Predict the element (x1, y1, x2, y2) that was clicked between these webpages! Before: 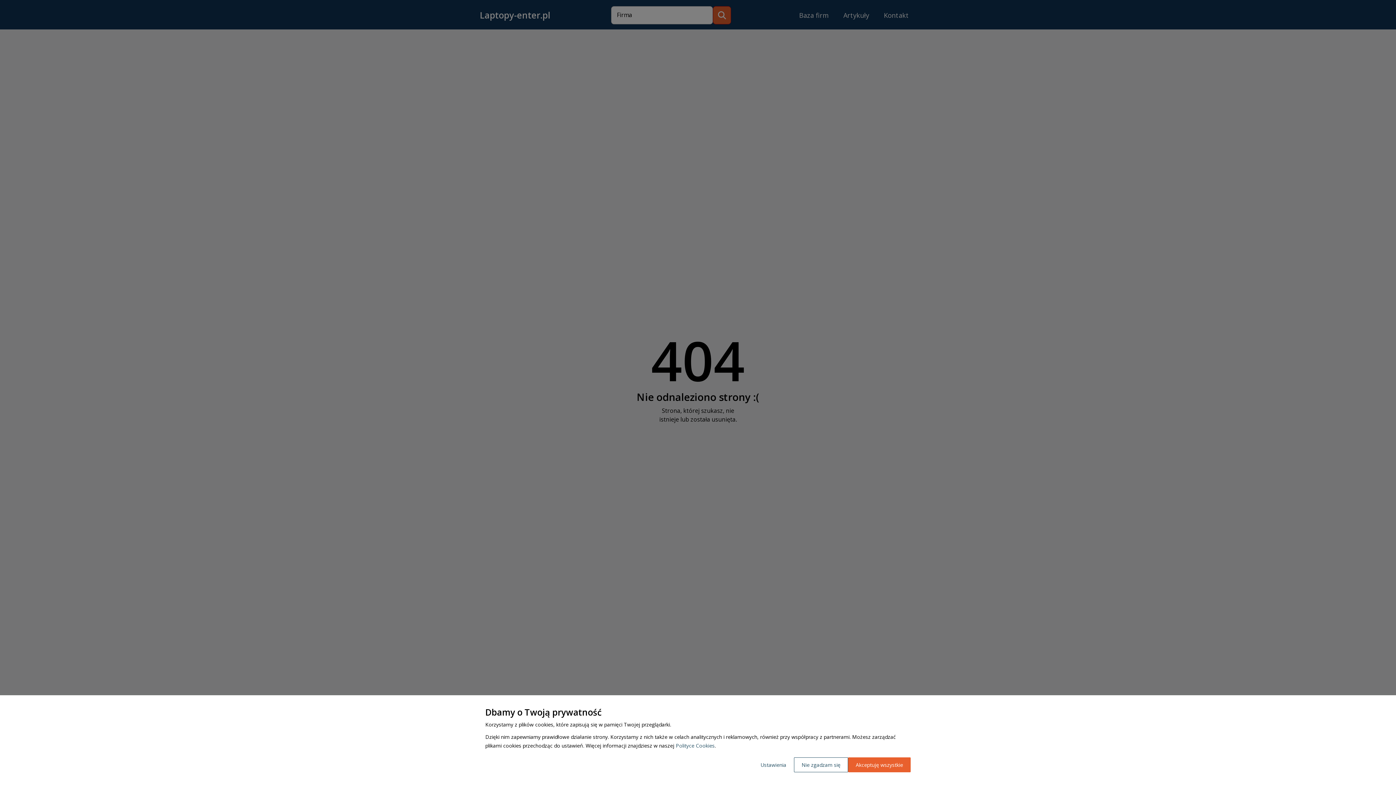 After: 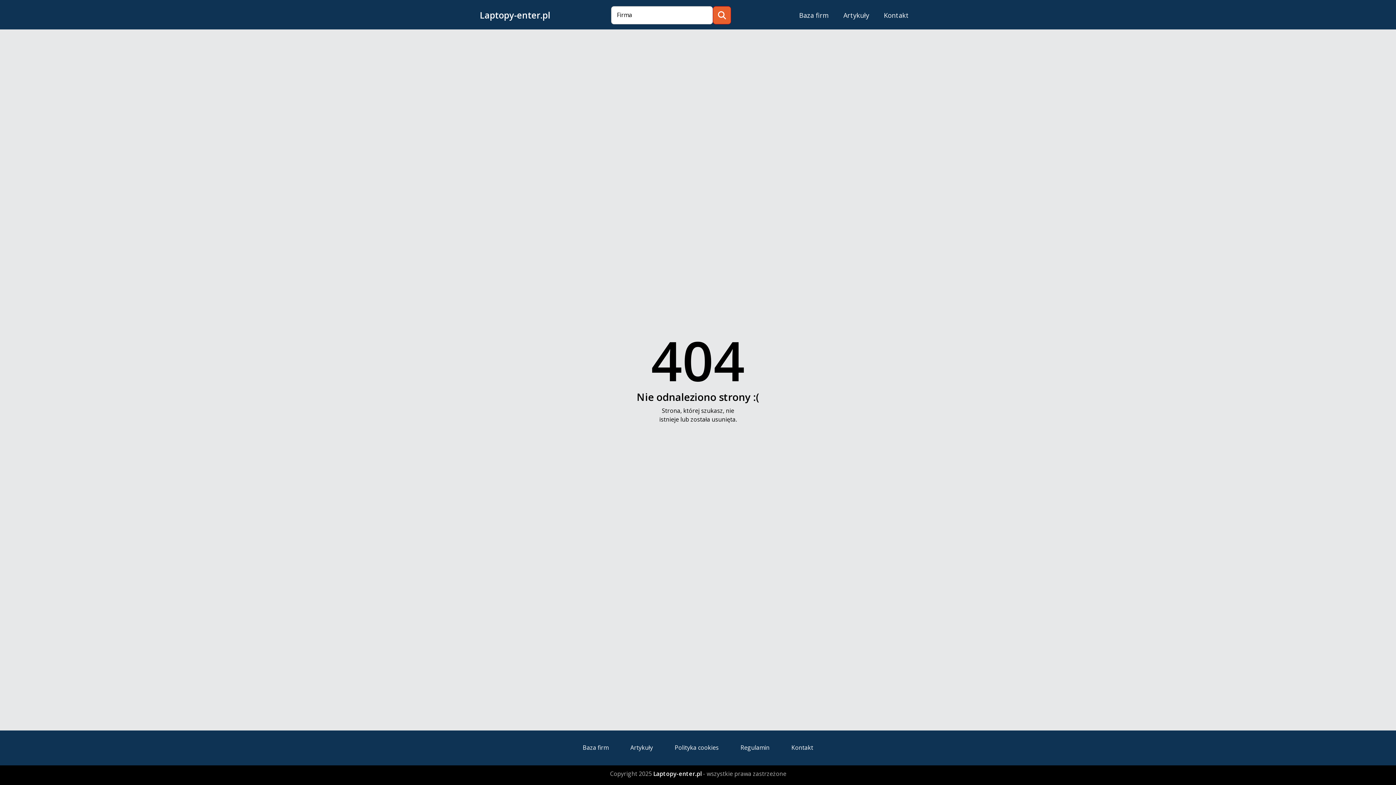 Action: label: Nie zgadzam się bbox: (794, 757, 848, 772)